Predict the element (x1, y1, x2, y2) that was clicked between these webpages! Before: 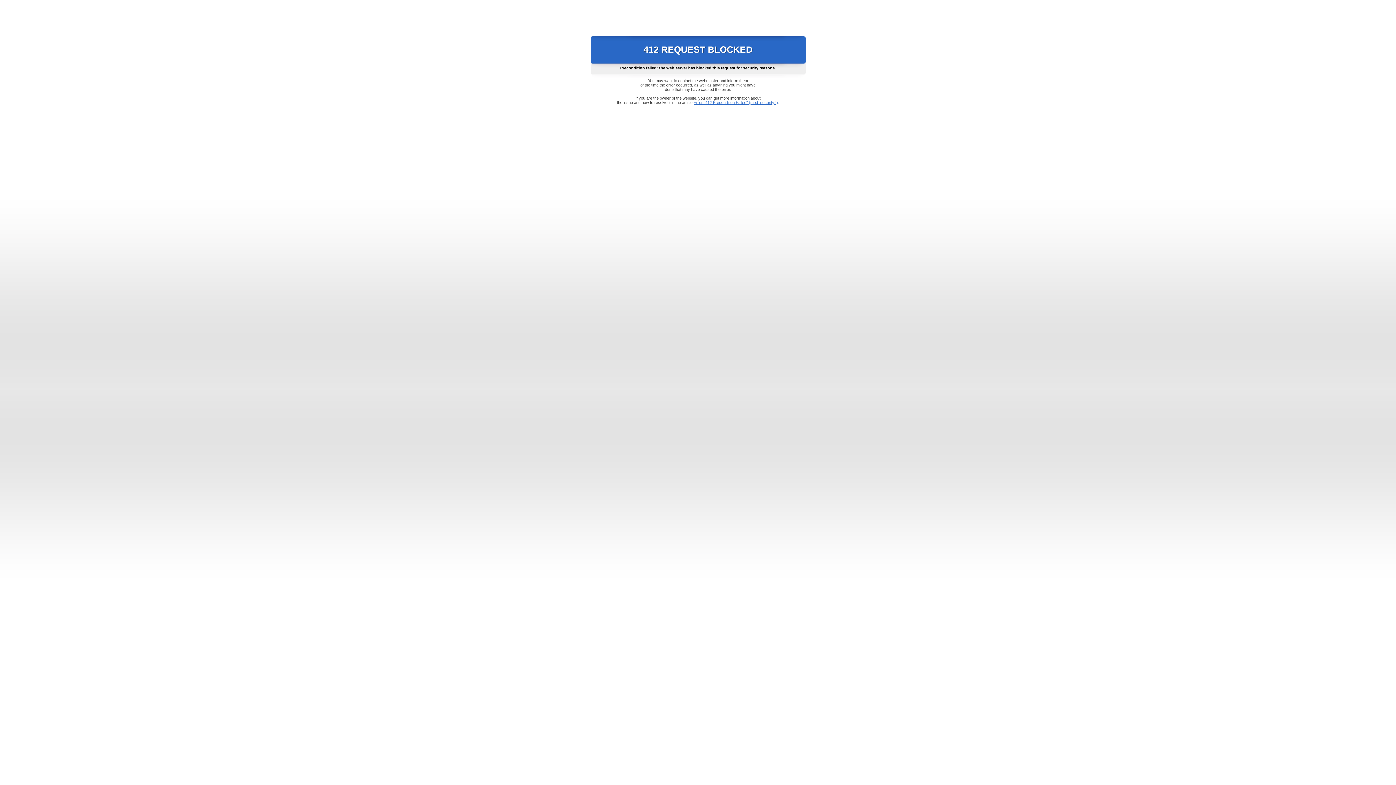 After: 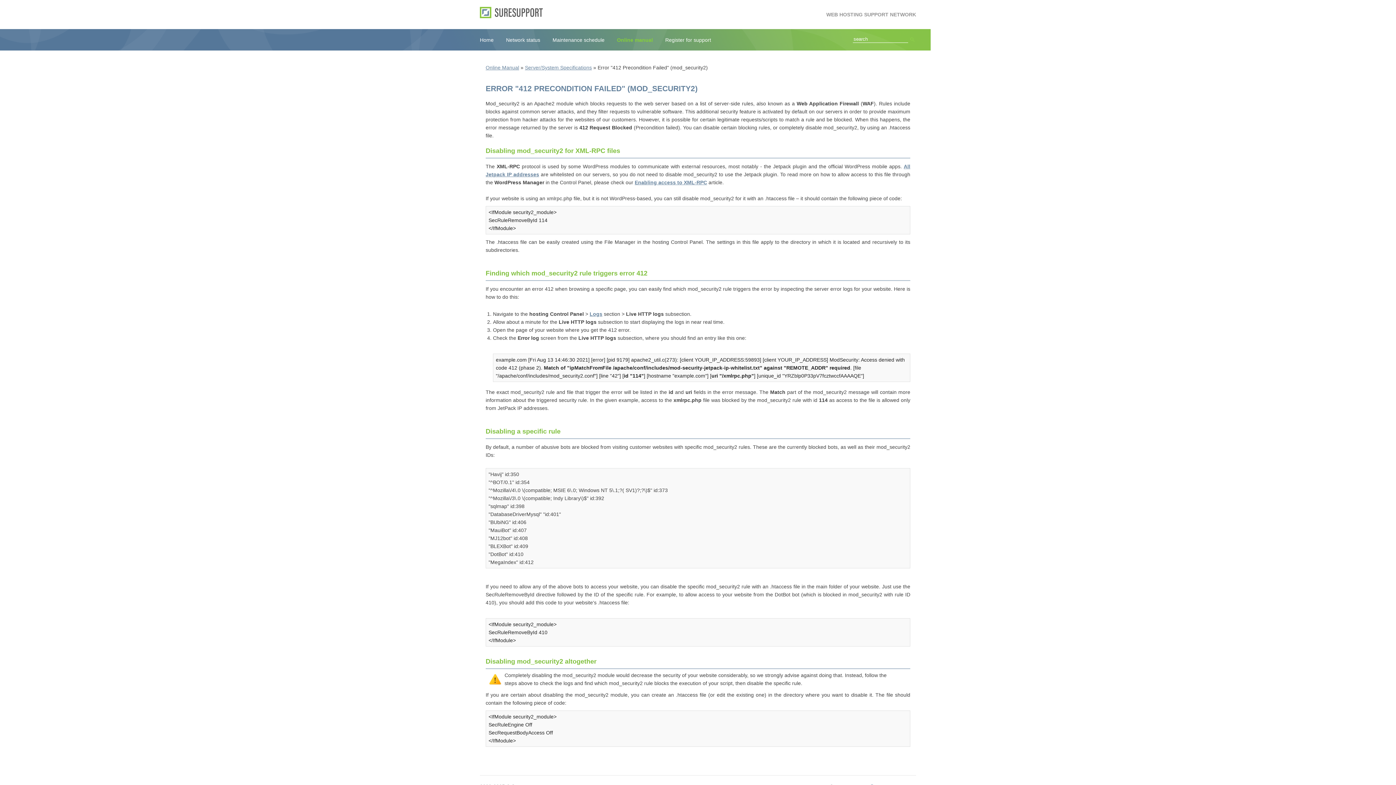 Action: bbox: (693, 100, 778, 104) label: Error "412 Precondition Failed" (mod_security2)